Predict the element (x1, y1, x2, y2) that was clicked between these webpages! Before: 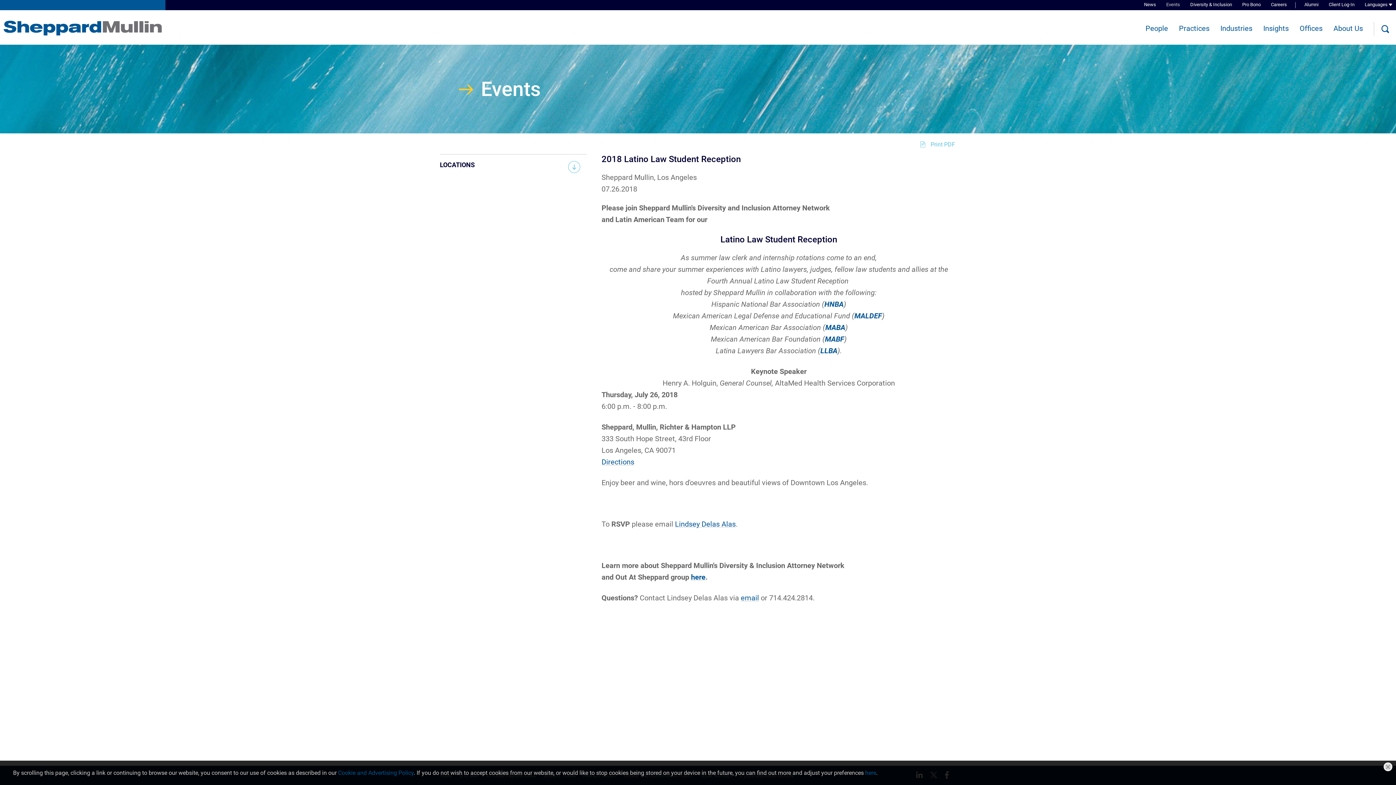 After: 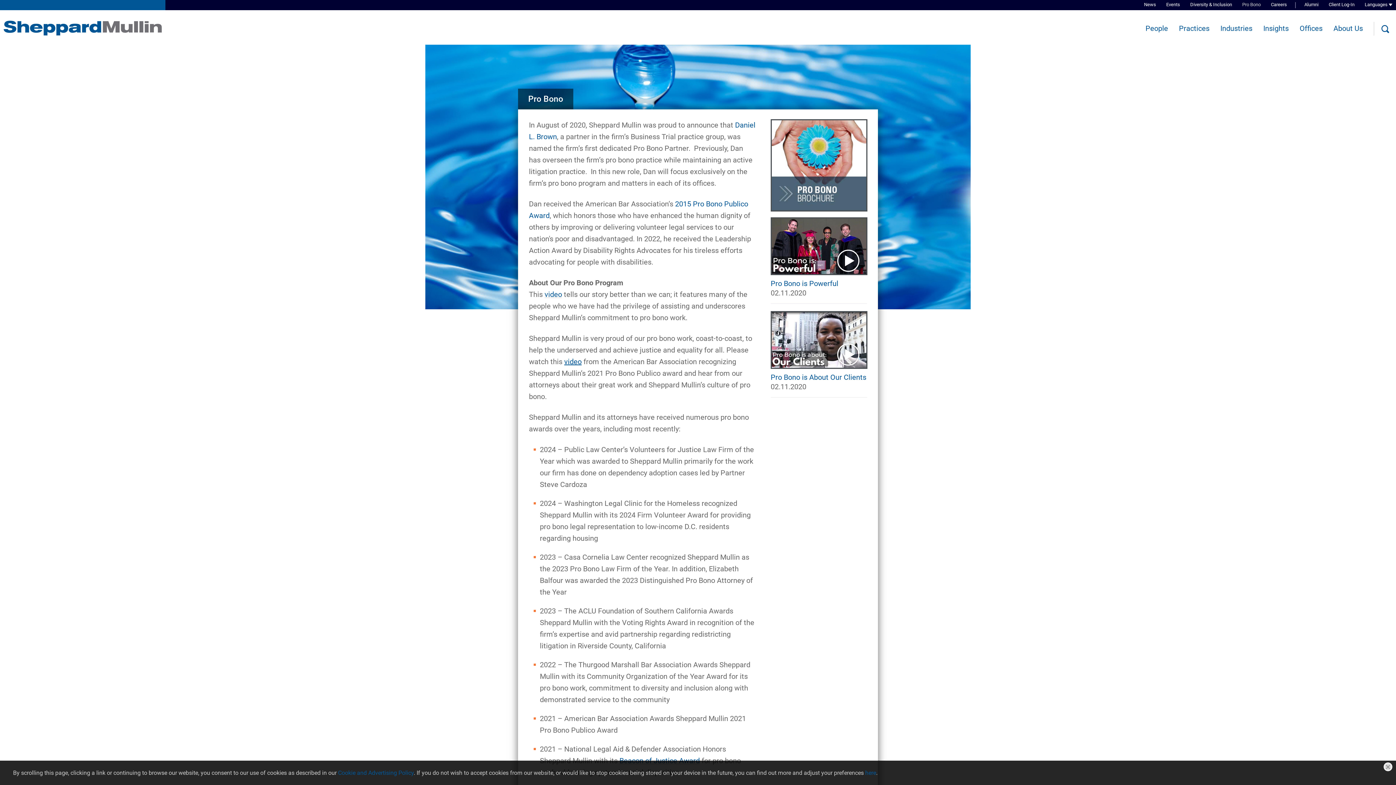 Action: label: Pro Bono bbox: (1242, 0, 1261, 10)